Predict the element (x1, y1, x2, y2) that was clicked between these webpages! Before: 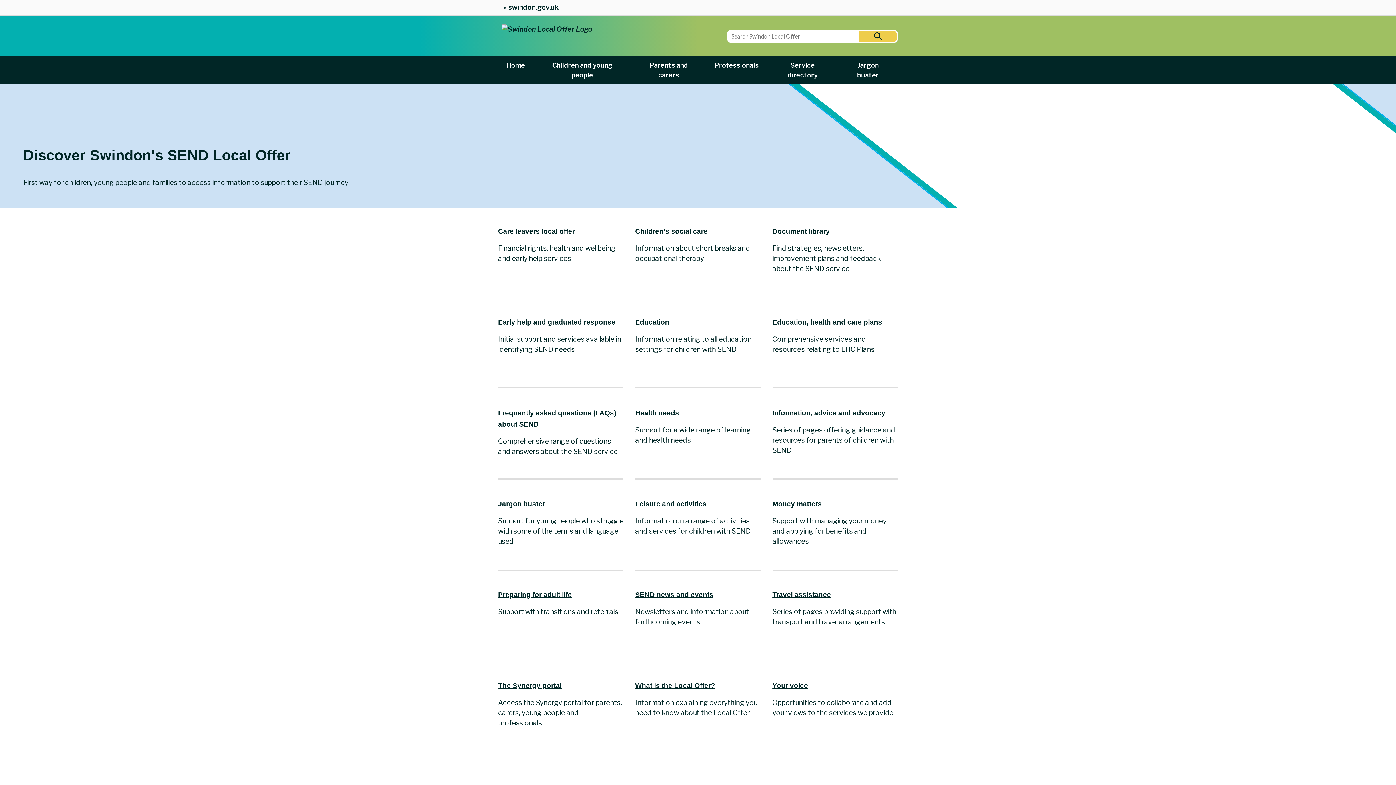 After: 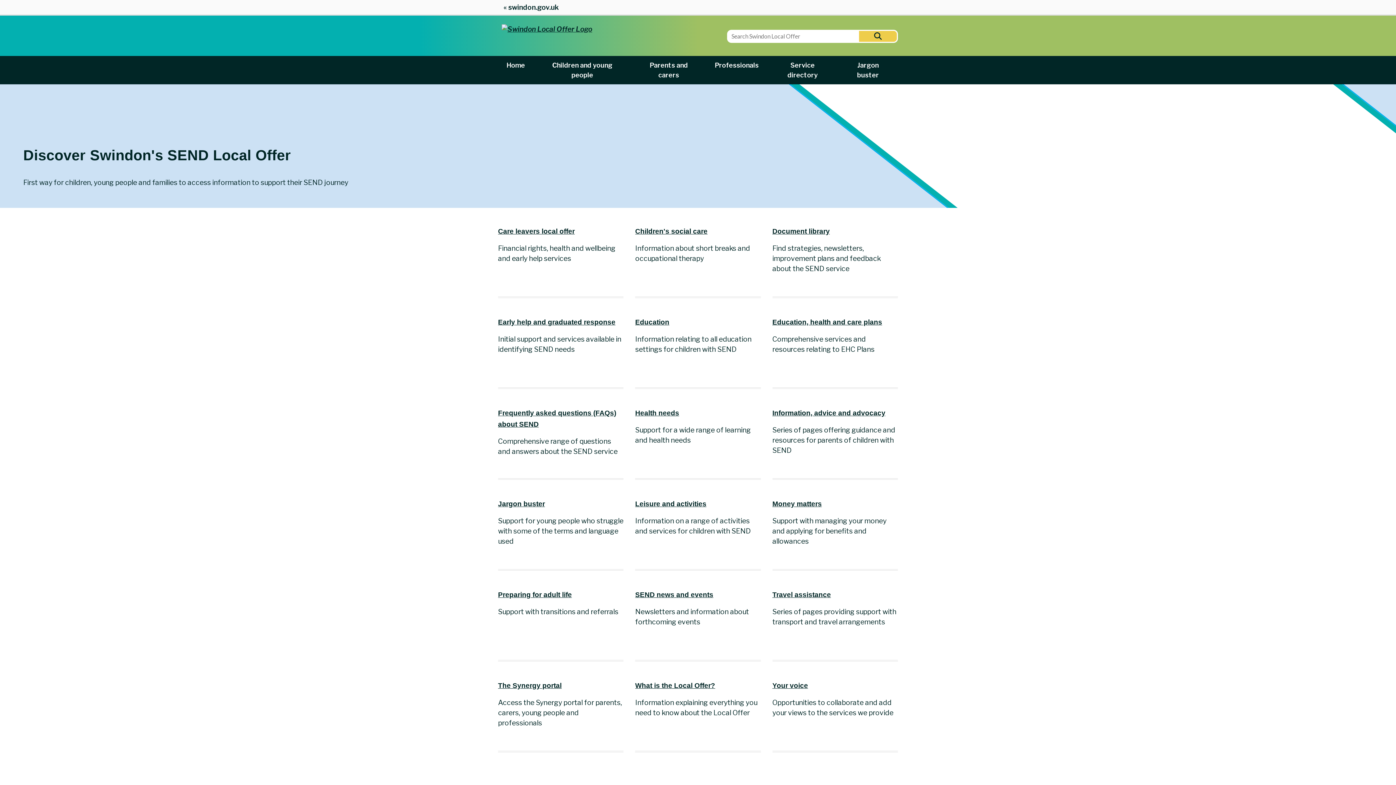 Action: bbox: (501, 25, 592, 33)